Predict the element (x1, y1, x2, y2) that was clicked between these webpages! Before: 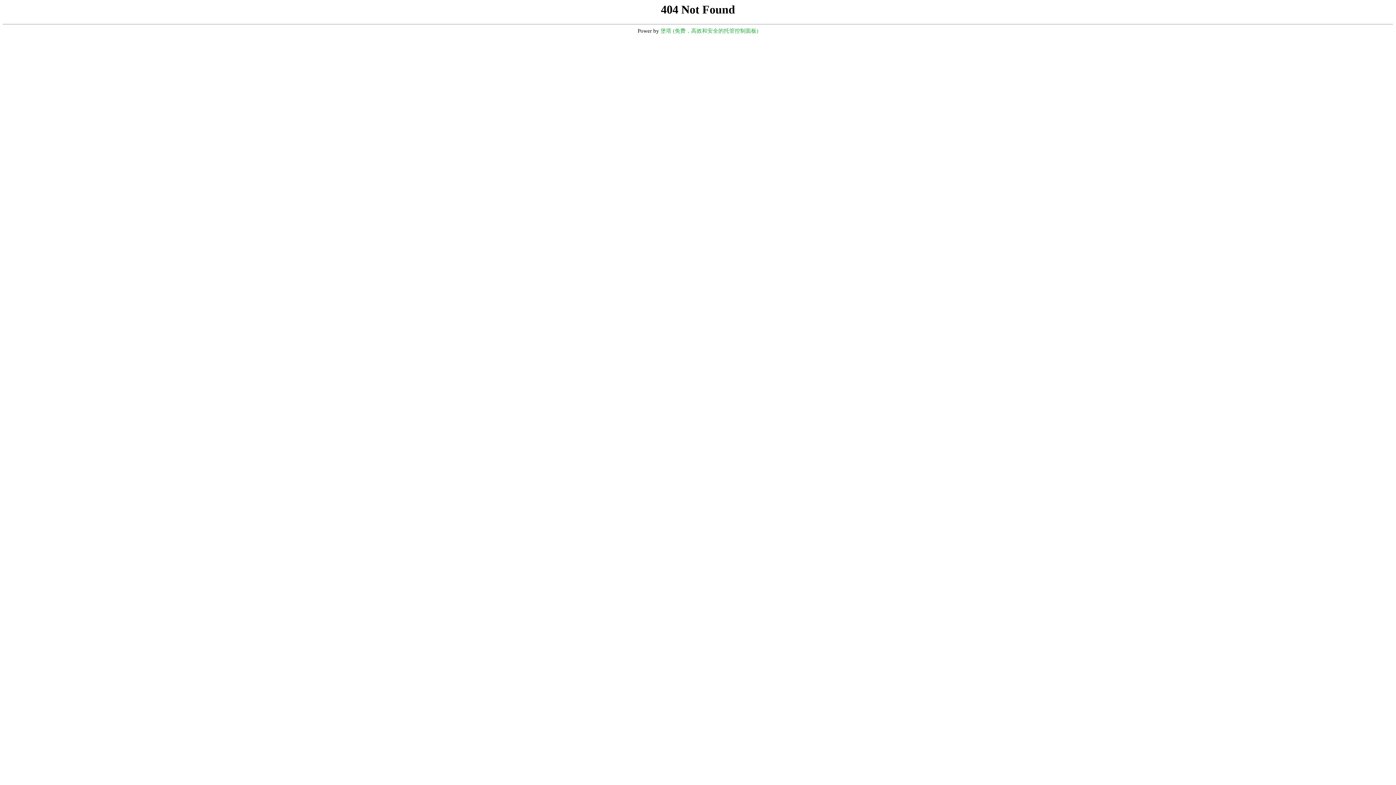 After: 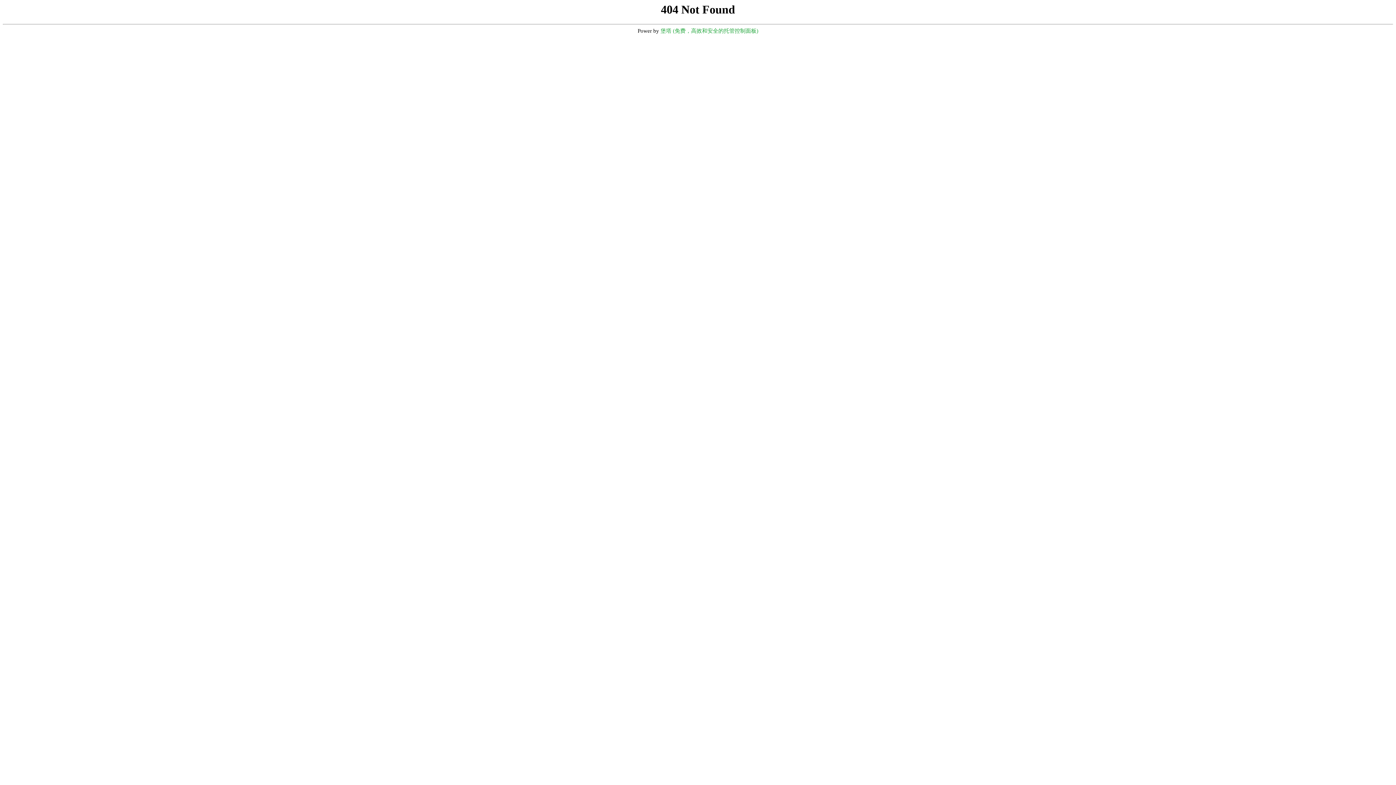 Action: bbox: (660, 28, 758, 33) label: 堡塔 (免费，高效和安全的托管控制面板)